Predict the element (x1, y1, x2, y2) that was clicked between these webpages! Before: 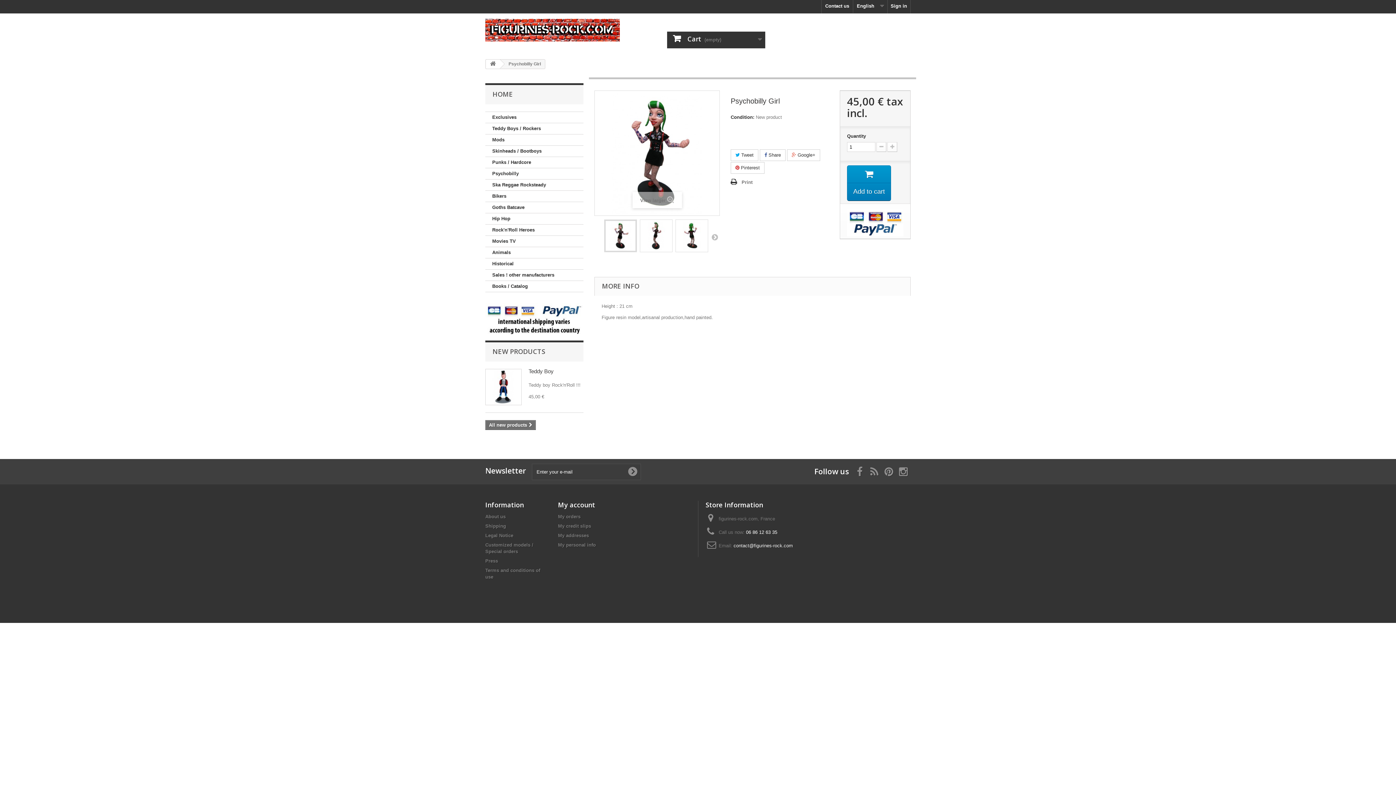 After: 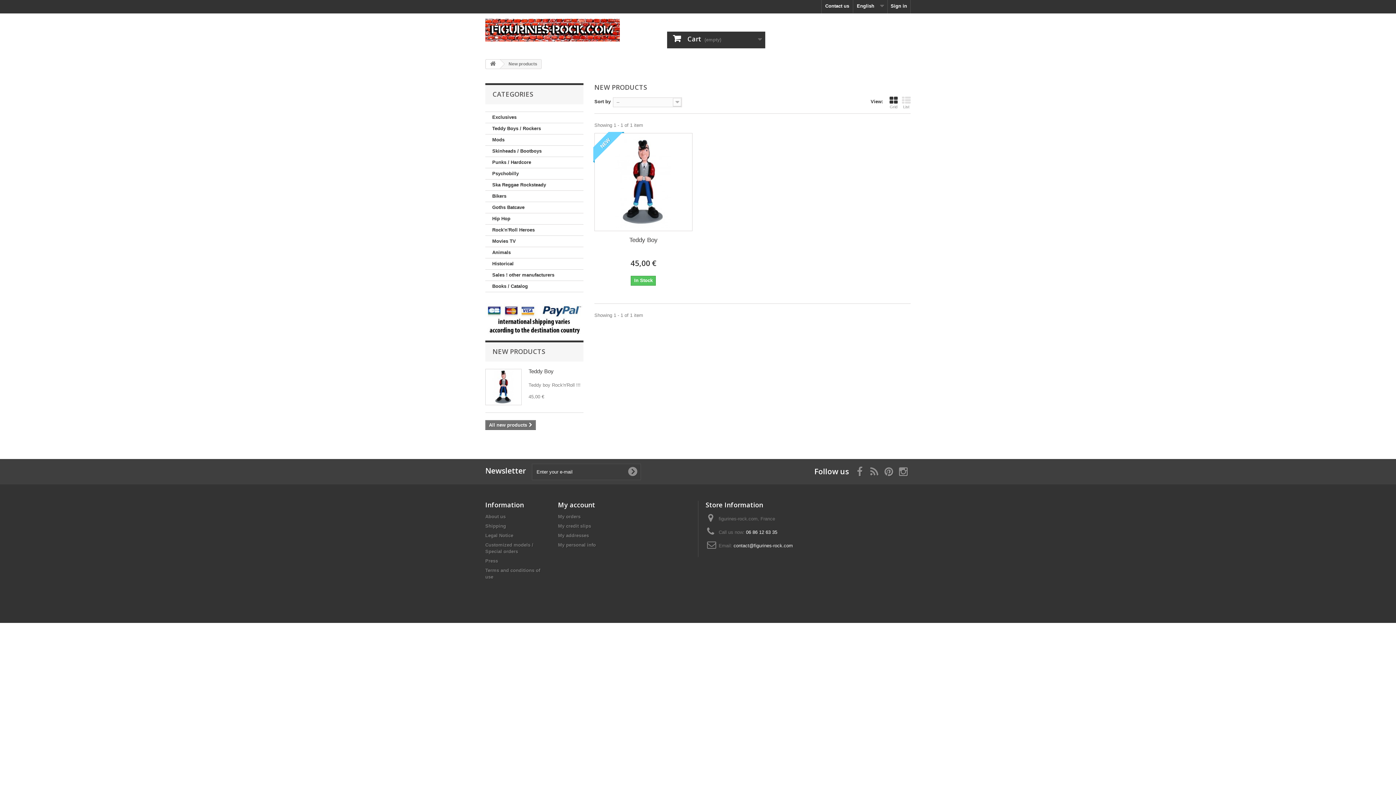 Action: bbox: (492, 347, 545, 356) label: NEW PRODUCTS